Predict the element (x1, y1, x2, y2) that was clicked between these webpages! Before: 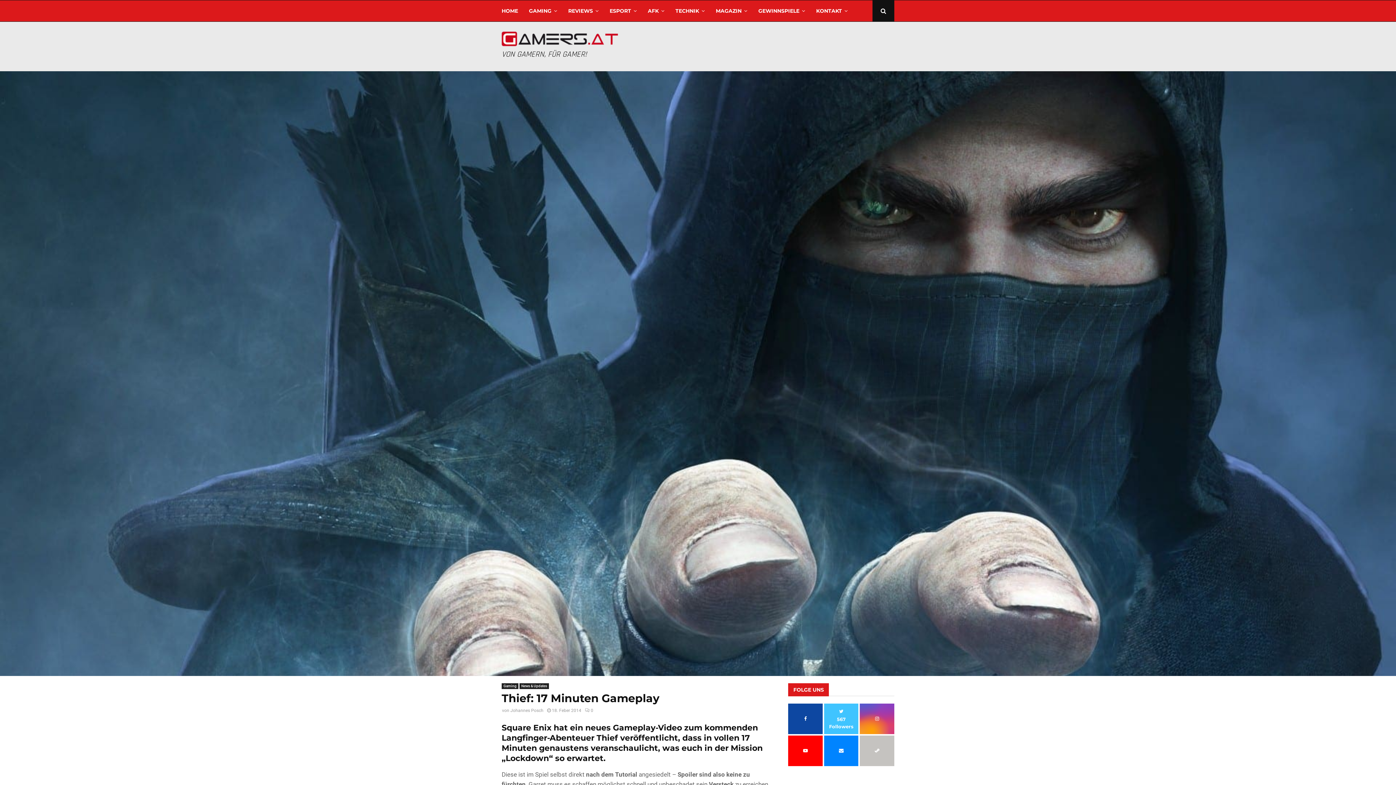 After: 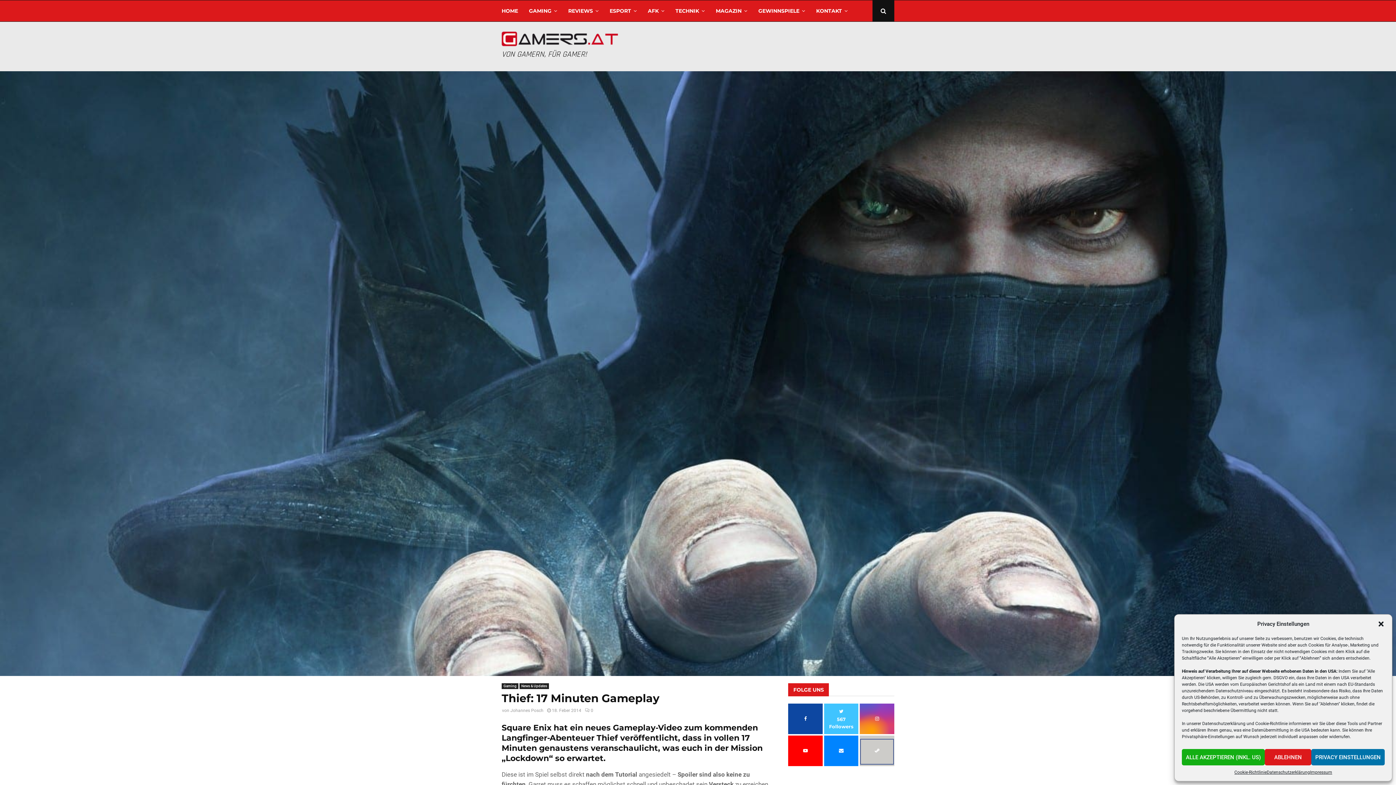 Action: bbox: (861, 740, 892, 763)